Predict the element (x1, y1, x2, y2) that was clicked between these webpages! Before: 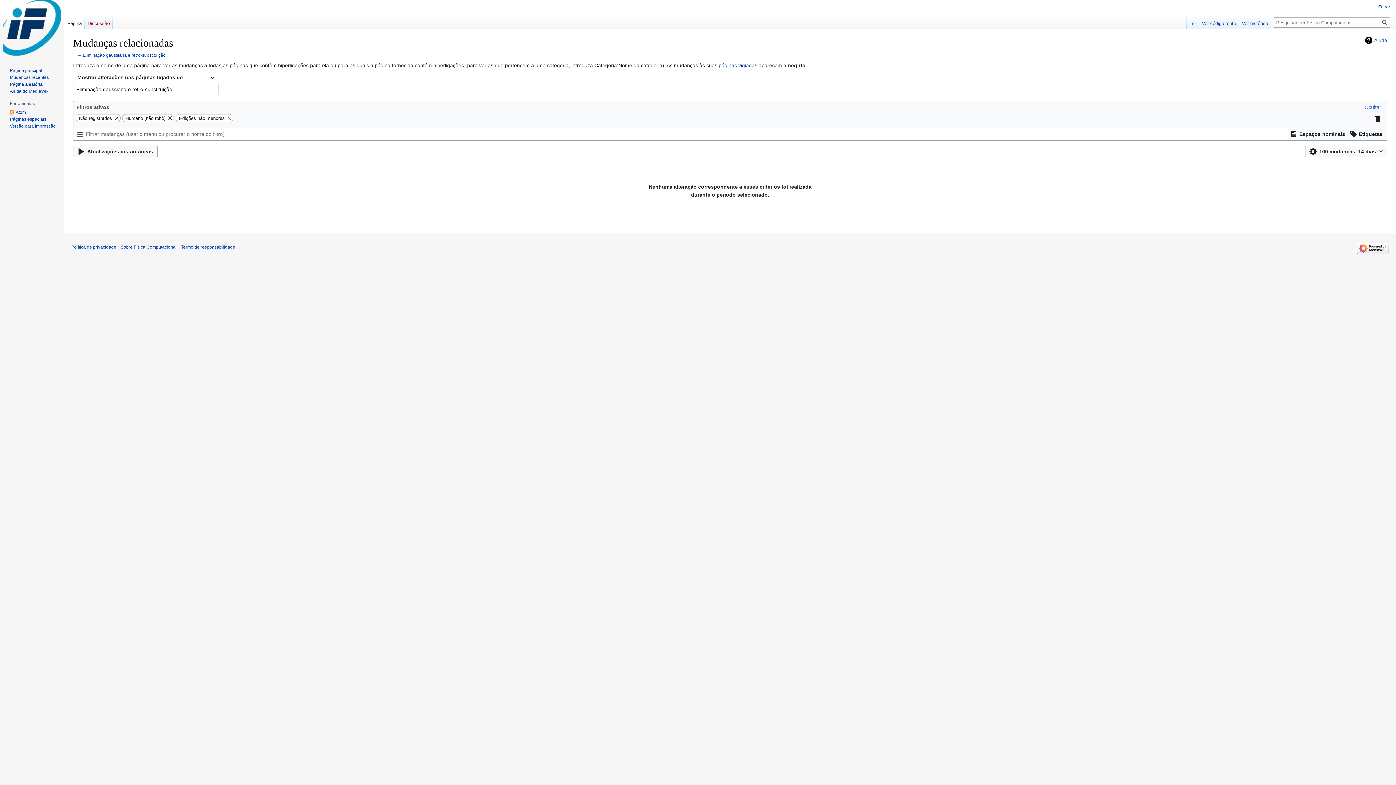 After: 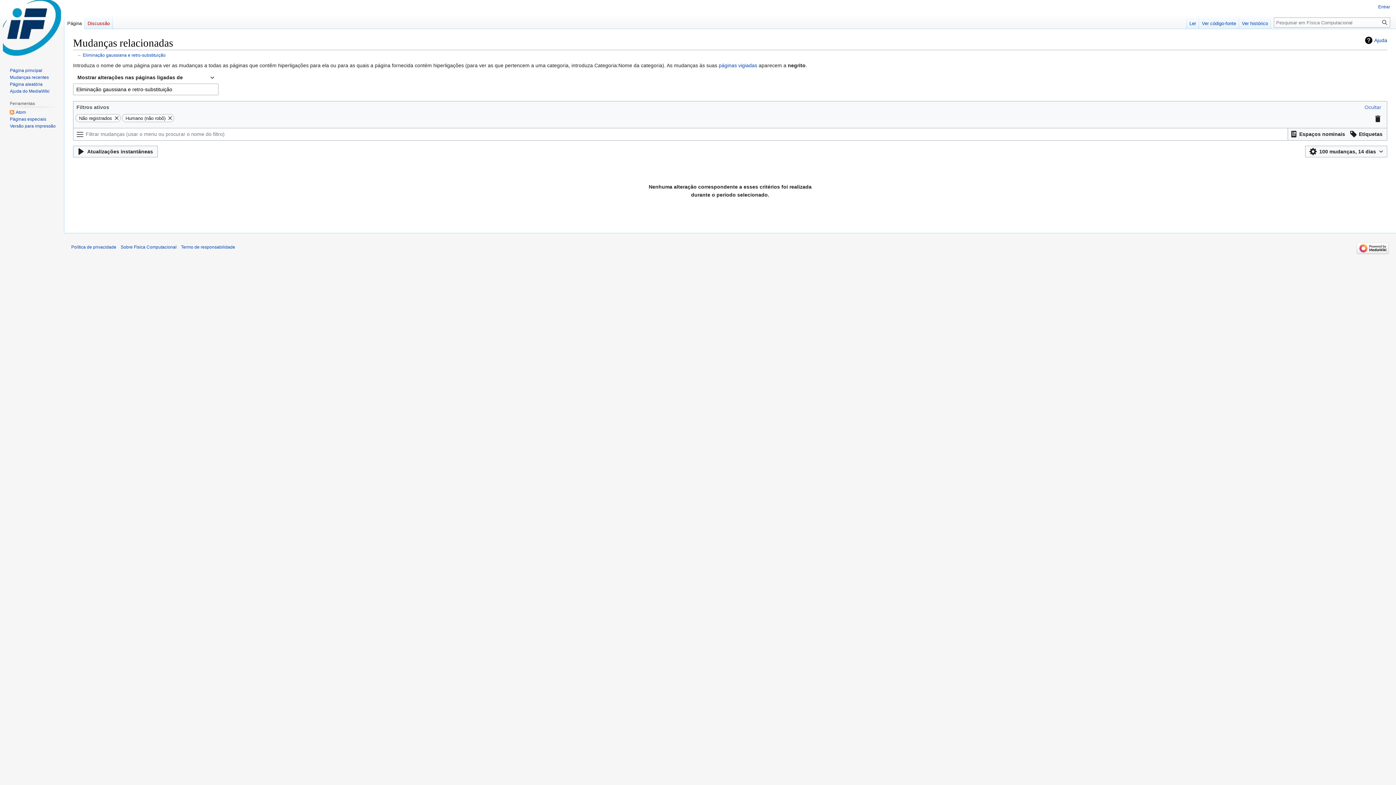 Action: bbox: (225, 114, 233, 121)